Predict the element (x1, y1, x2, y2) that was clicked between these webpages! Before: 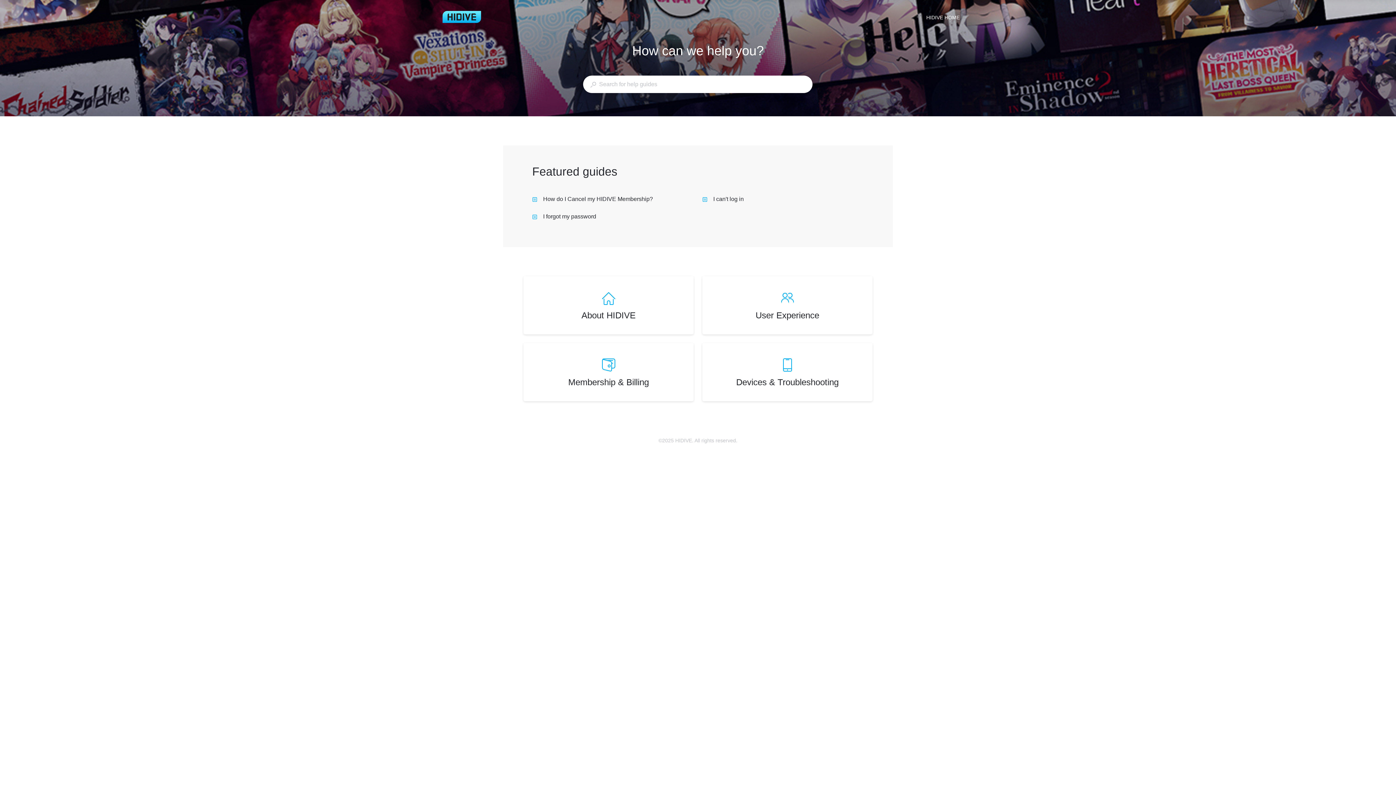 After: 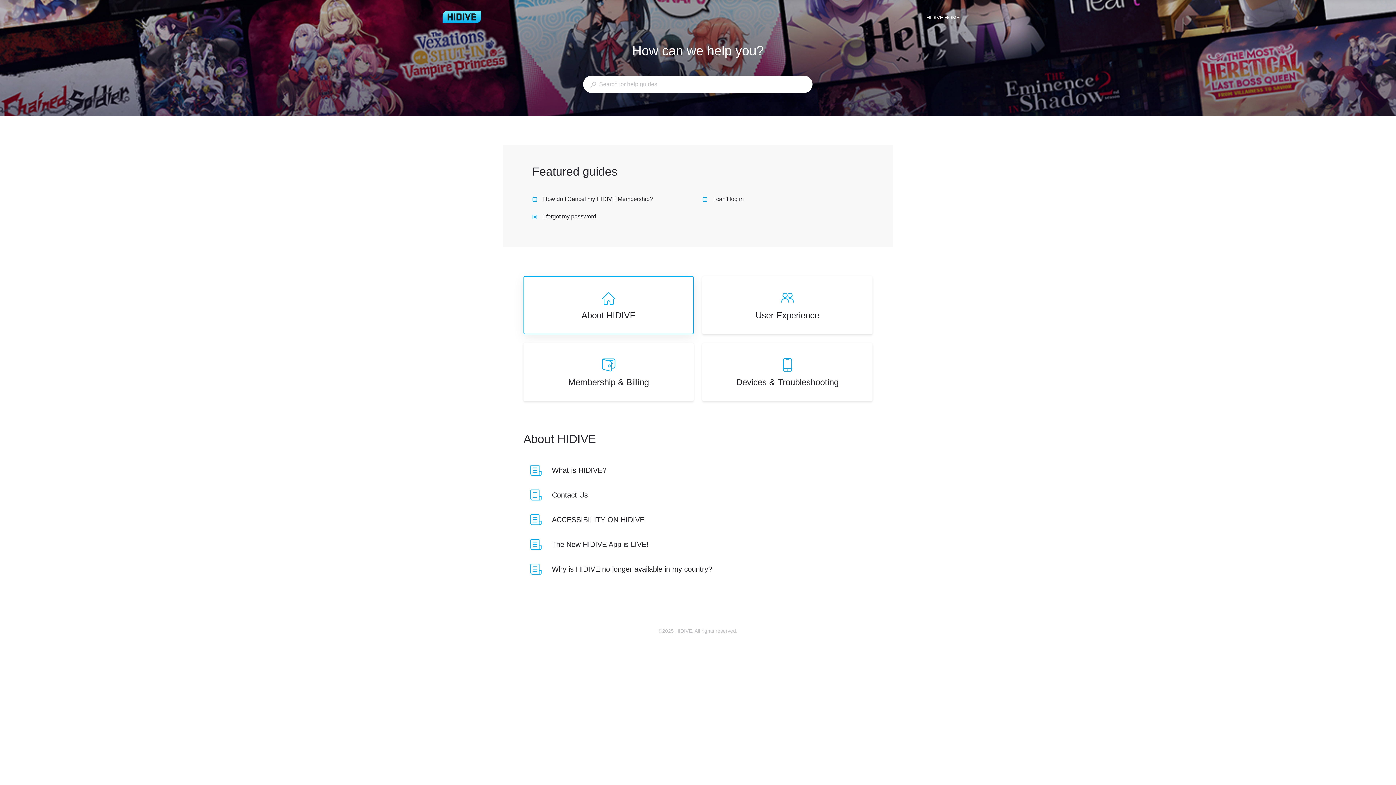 Action: label: About HIDIVE bbox: (523, 276, 693, 334)